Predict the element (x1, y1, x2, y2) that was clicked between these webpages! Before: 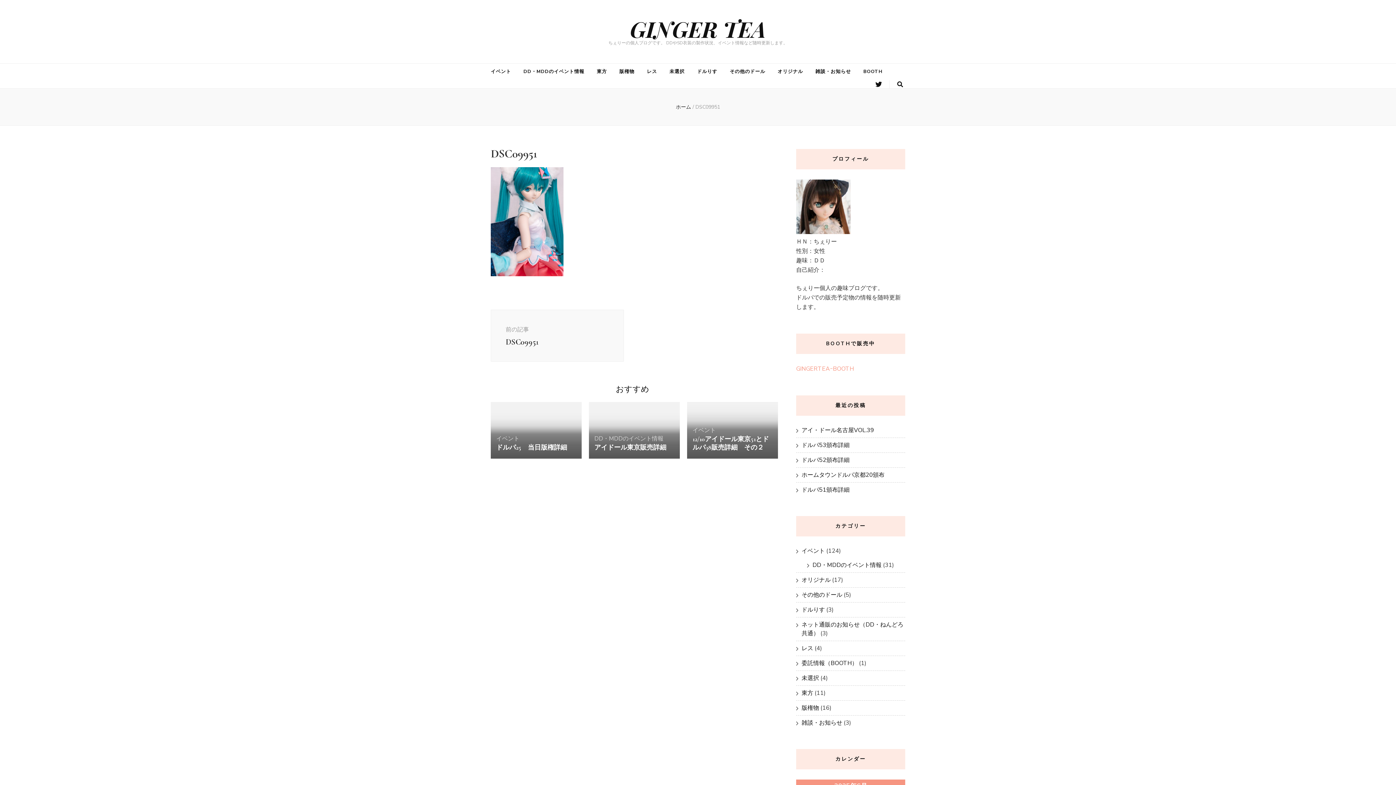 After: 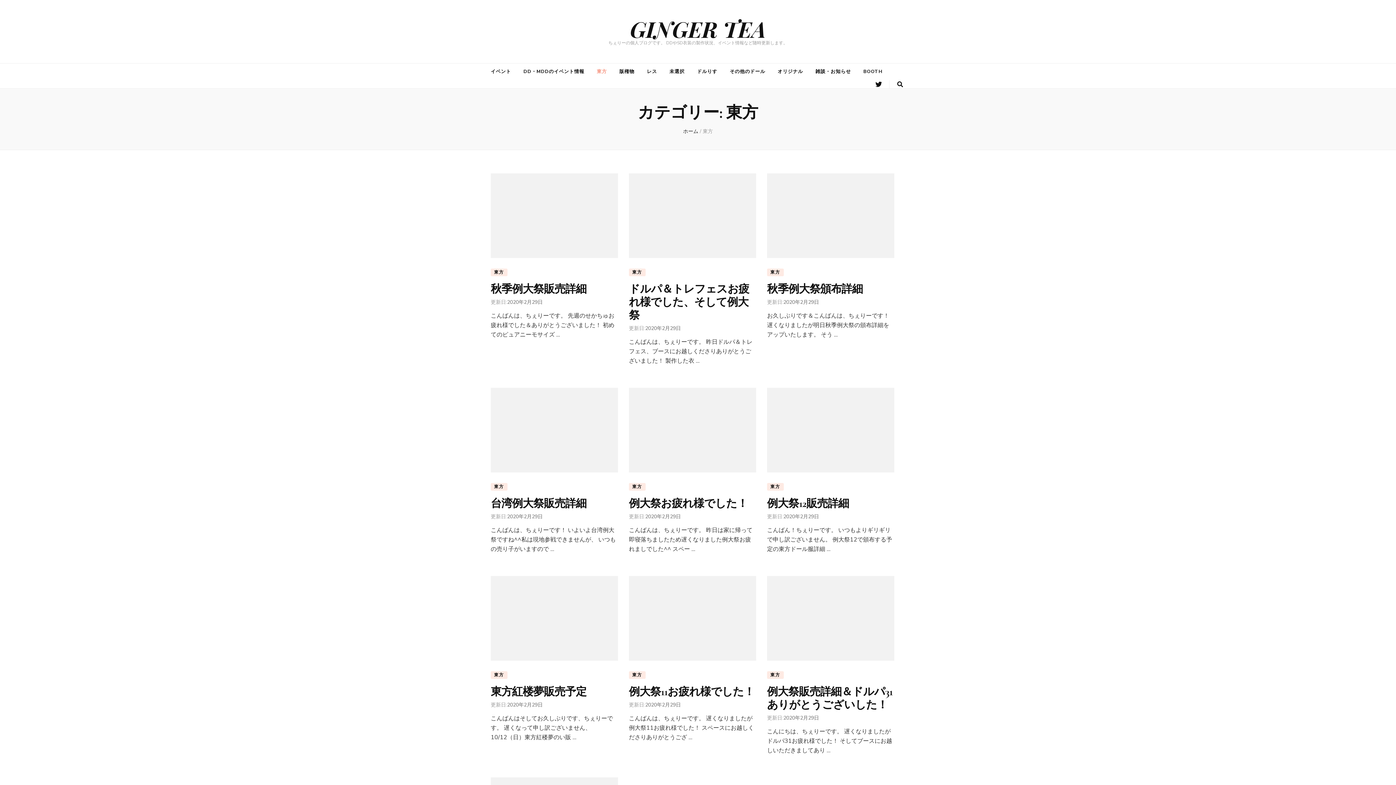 Action: label: 東方 bbox: (801, 689, 813, 697)